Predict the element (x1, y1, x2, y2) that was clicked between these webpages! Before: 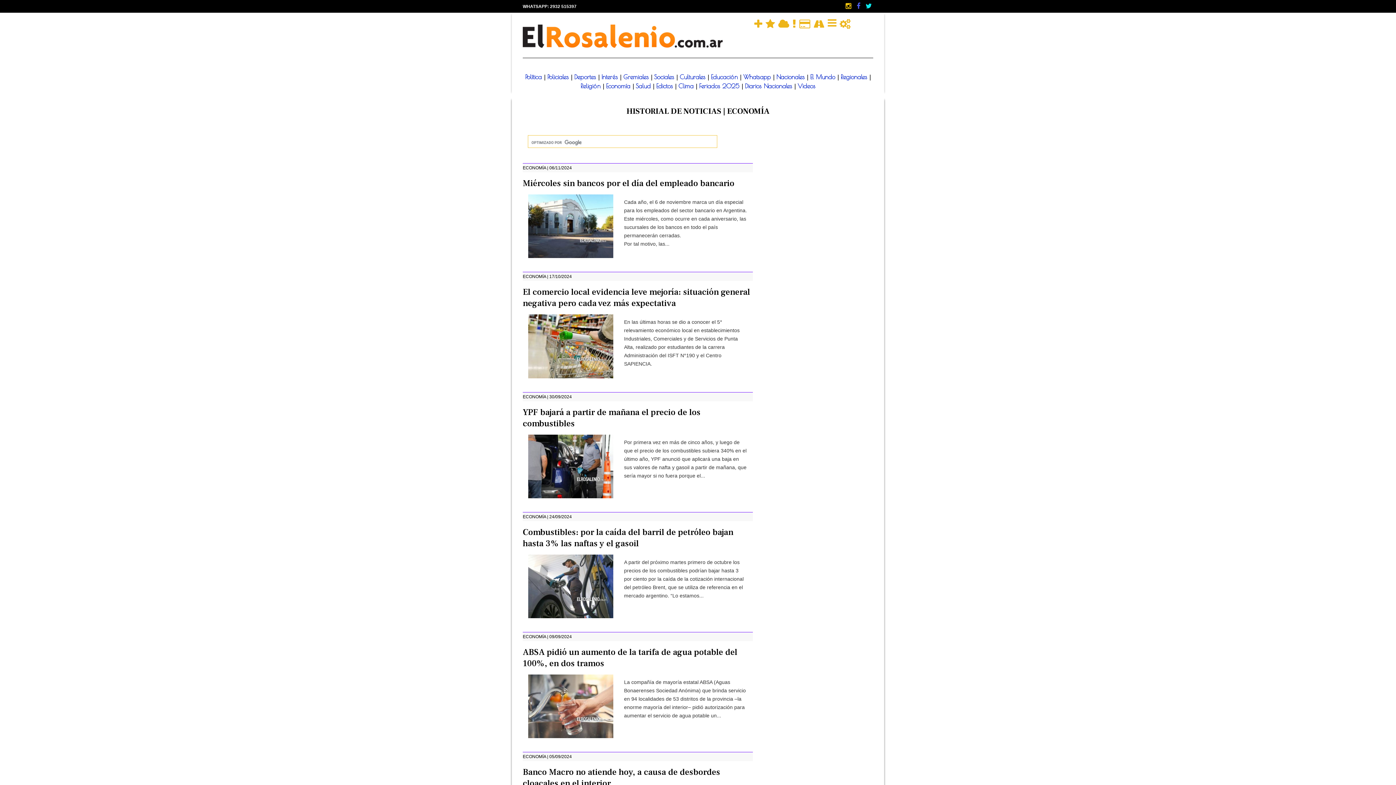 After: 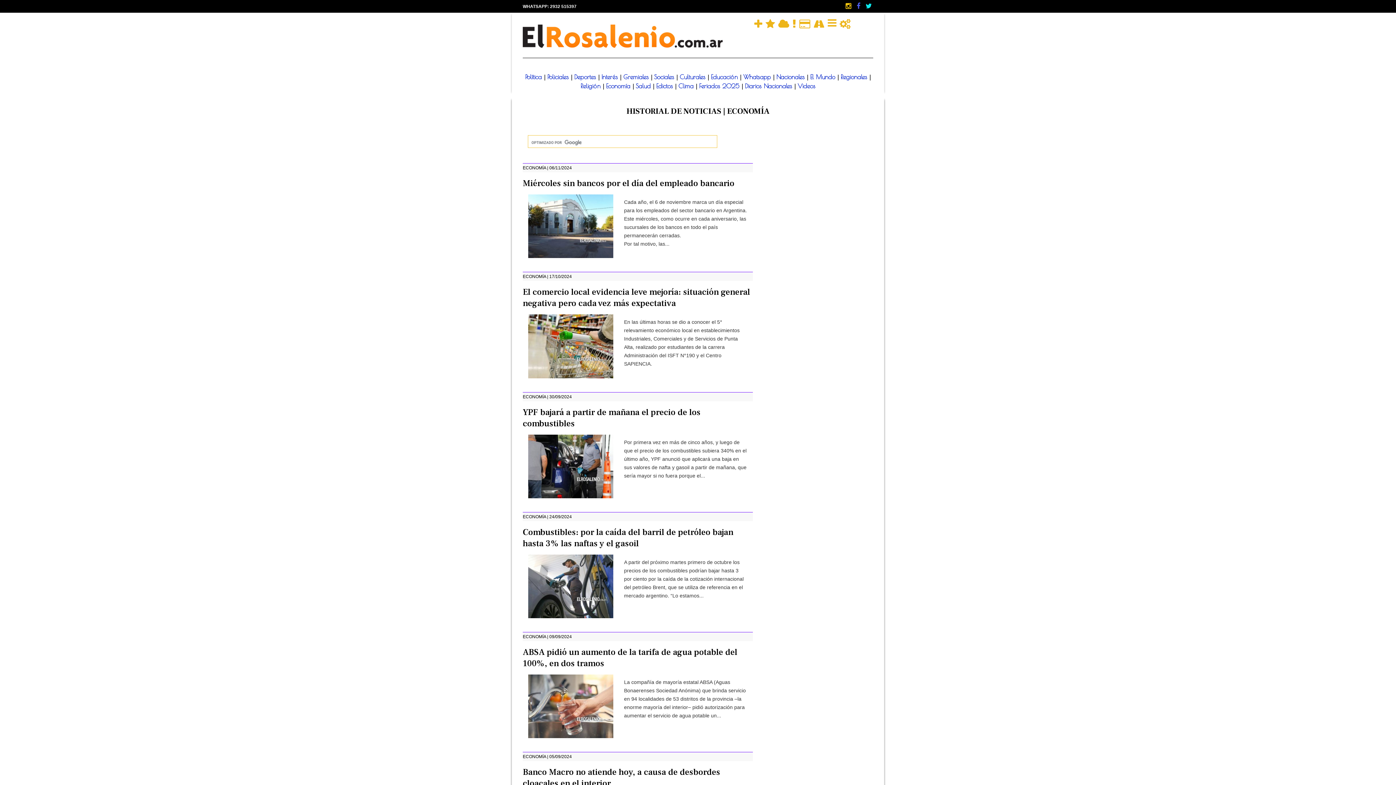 Action: label: Sociales  bbox: (654, 73, 676, 80)